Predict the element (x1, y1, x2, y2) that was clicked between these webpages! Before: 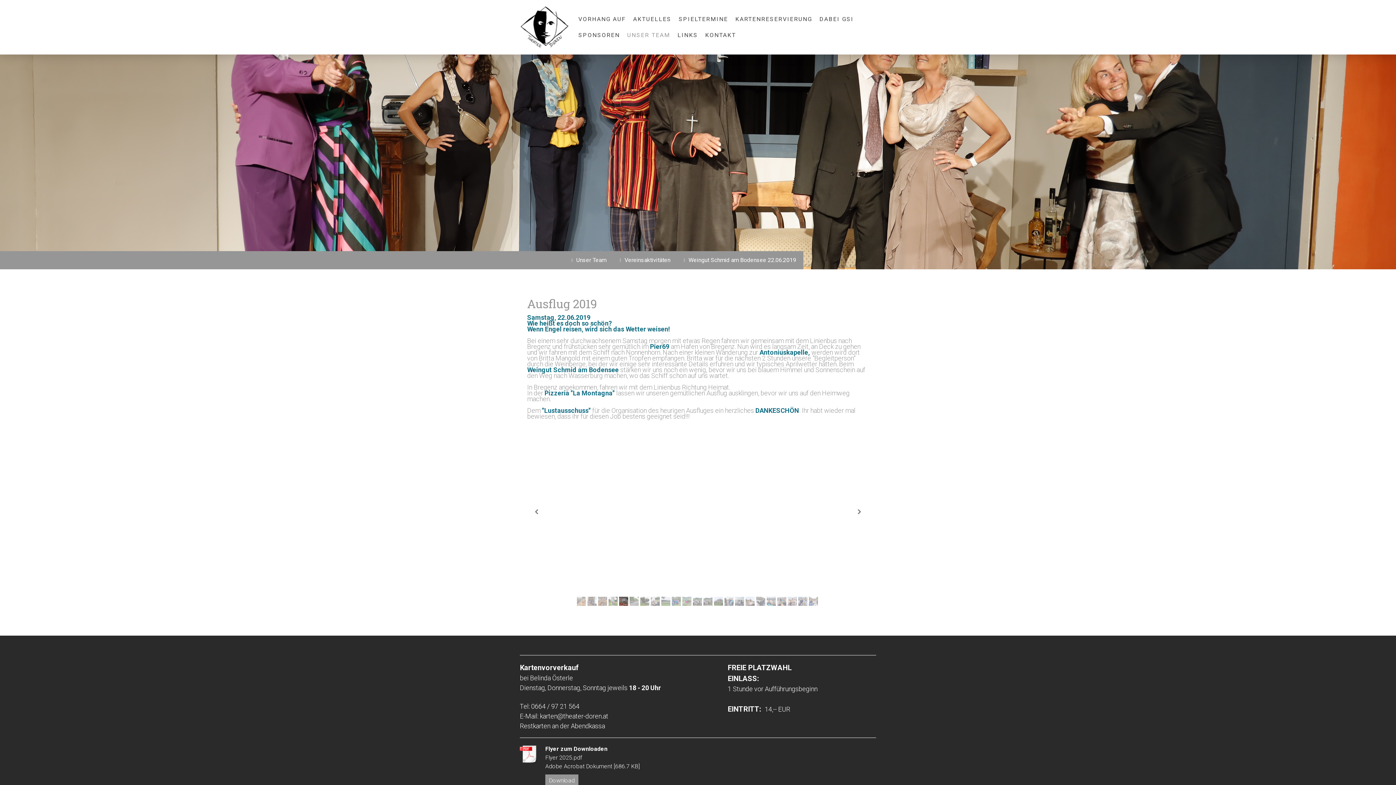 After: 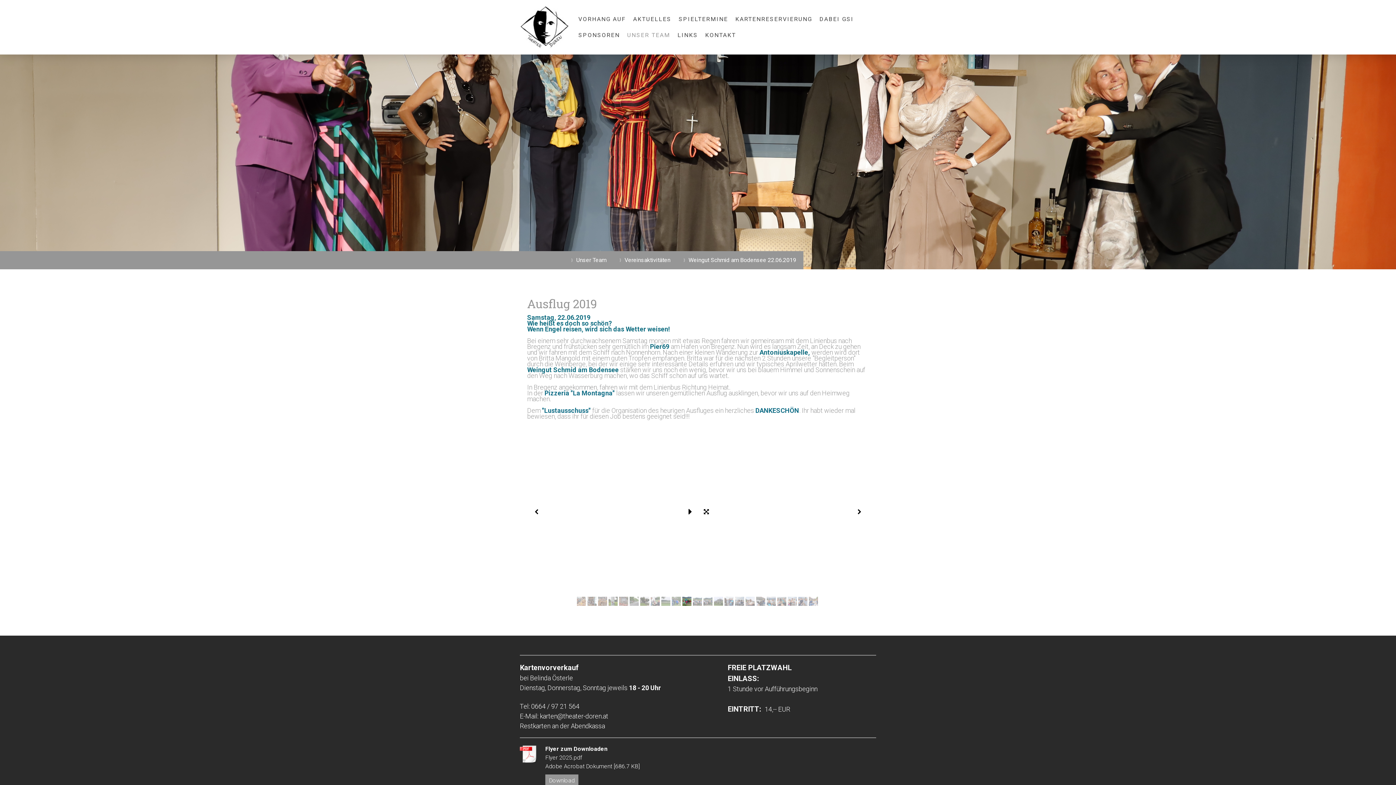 Action: bbox: (682, 597, 691, 606)